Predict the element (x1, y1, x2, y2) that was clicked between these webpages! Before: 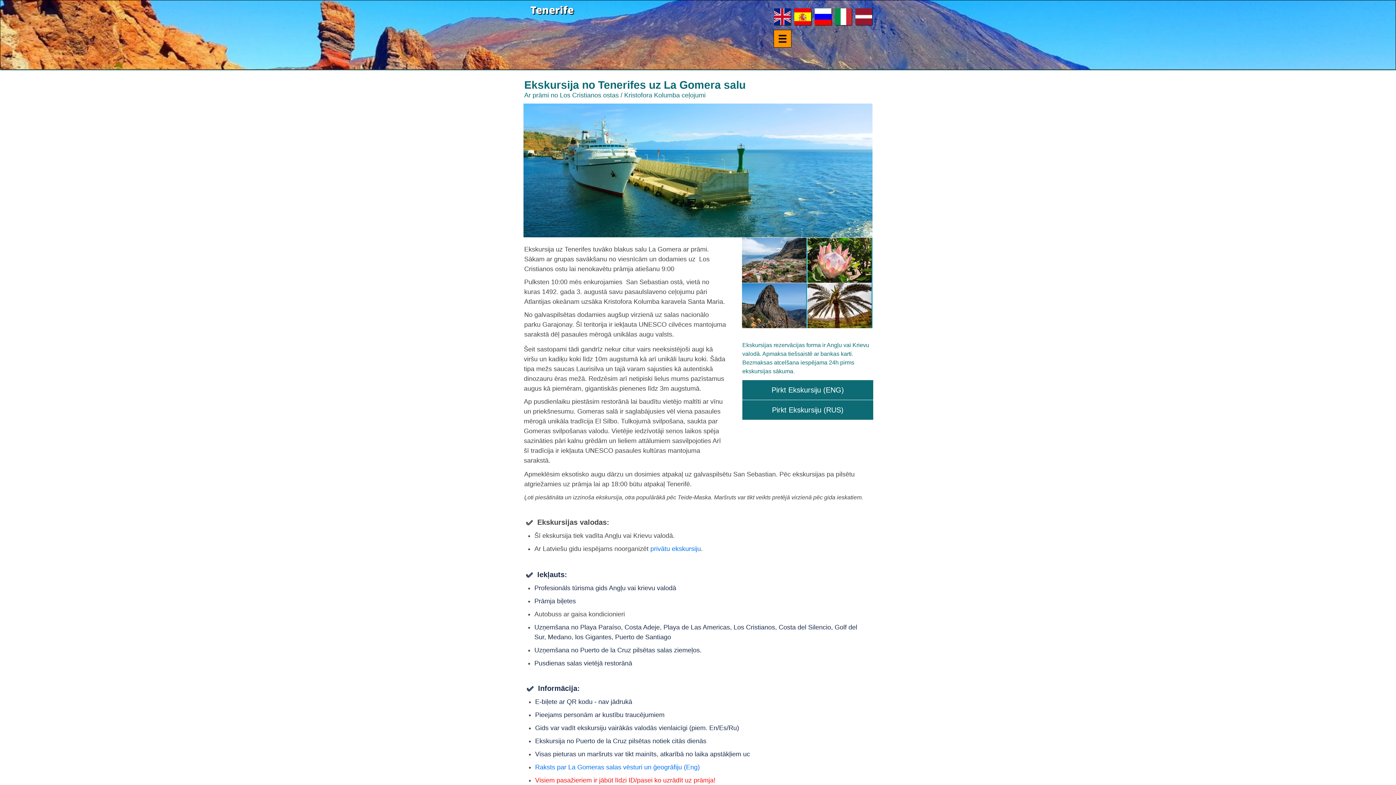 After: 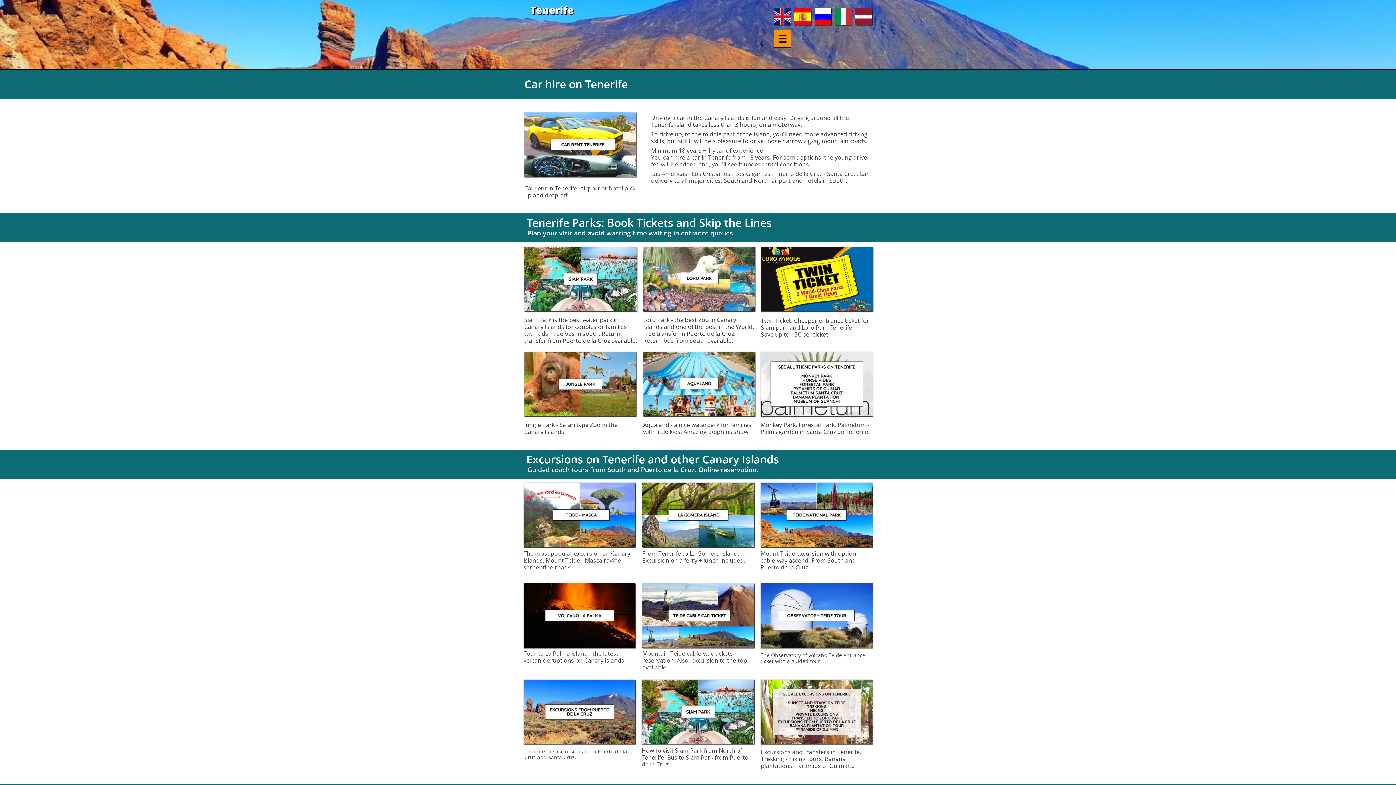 Action: bbox: (774, 8, 790, 25)